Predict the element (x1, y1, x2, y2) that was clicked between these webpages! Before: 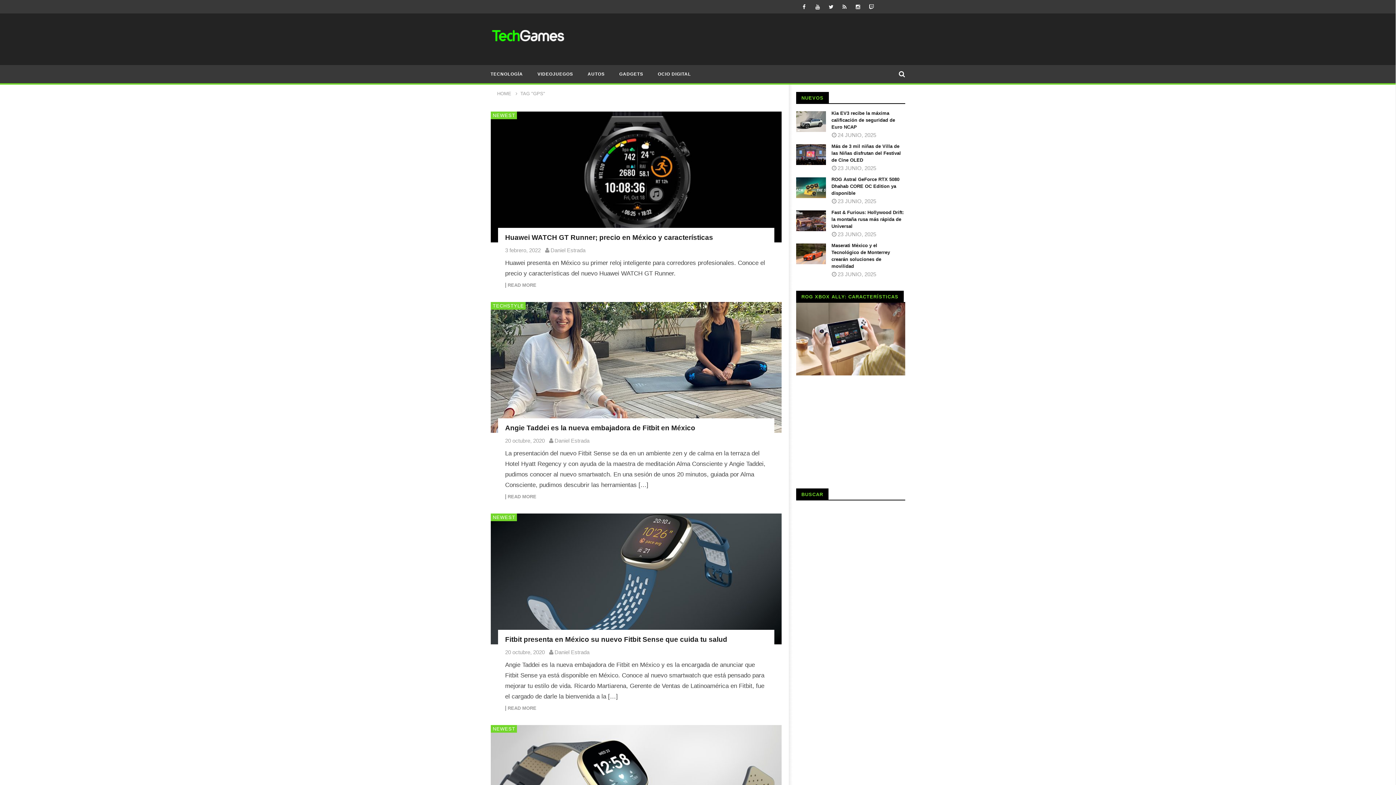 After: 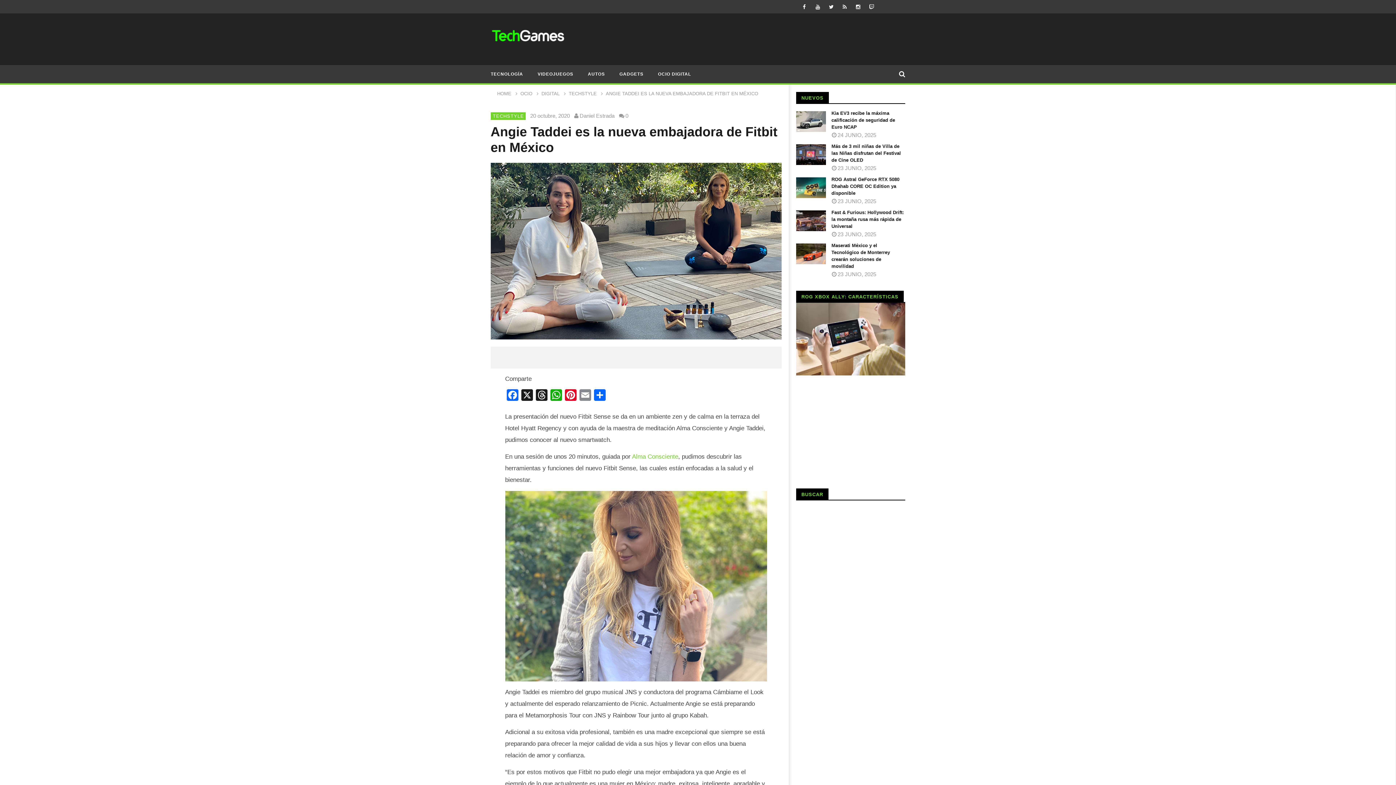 Action: bbox: (490, 302, 781, 433)